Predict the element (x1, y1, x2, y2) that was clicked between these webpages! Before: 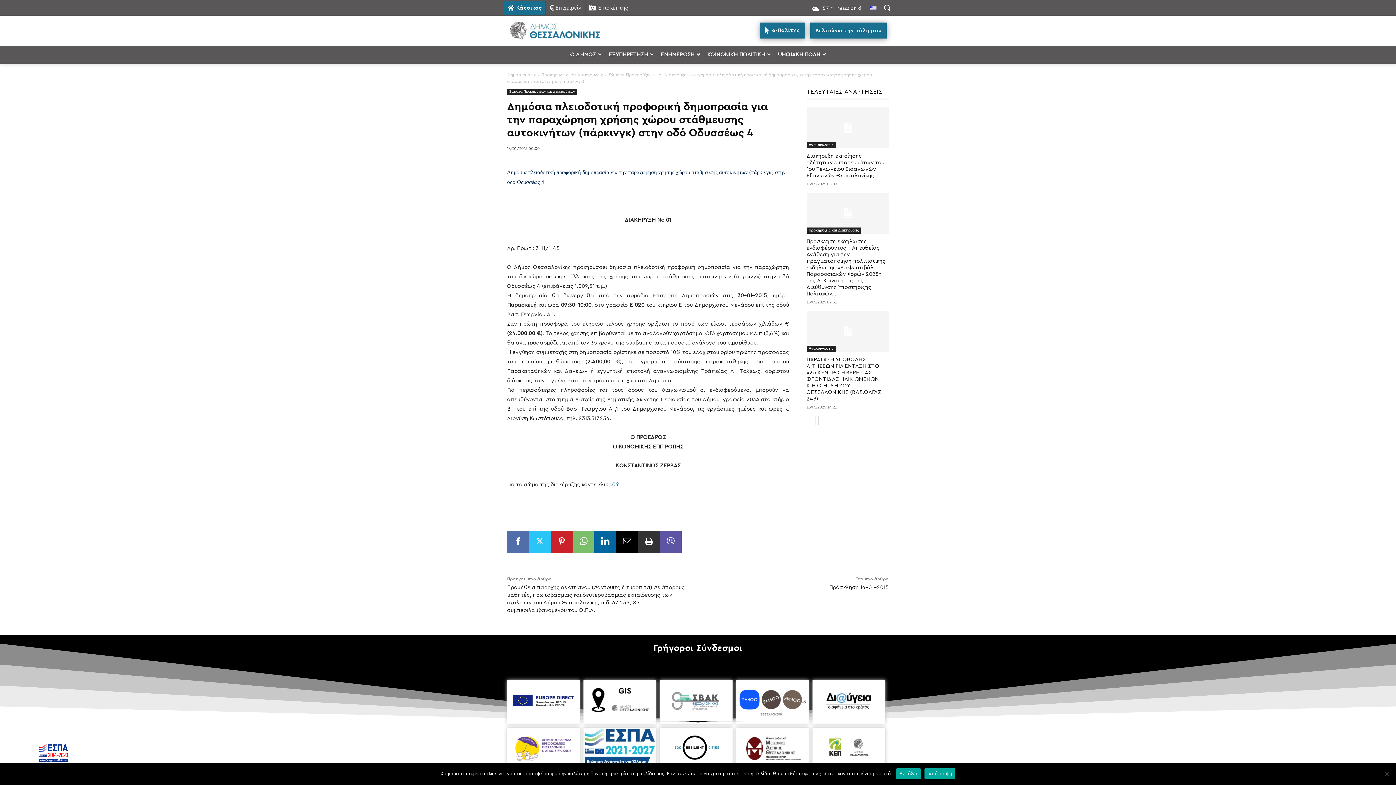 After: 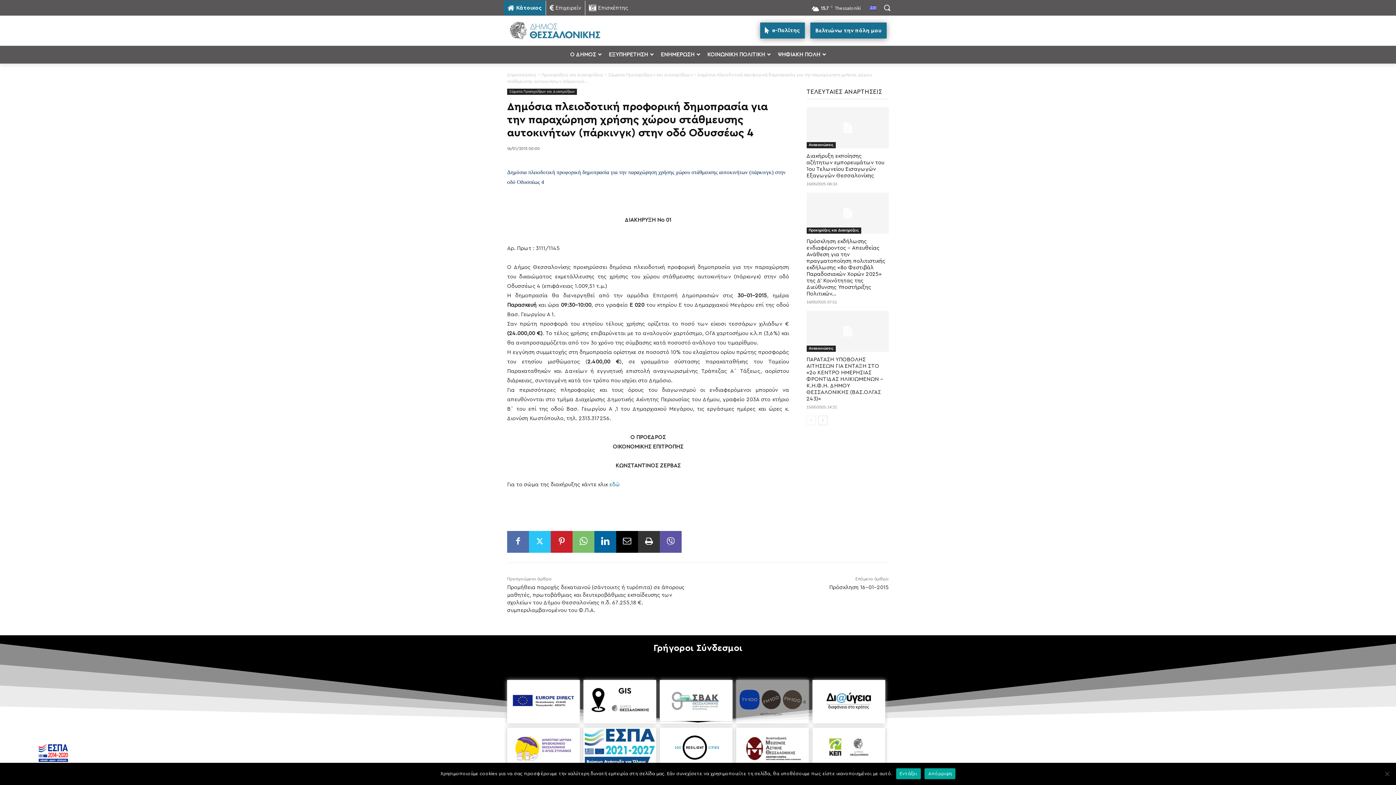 Action: bbox: (736, 717, 808, 722)